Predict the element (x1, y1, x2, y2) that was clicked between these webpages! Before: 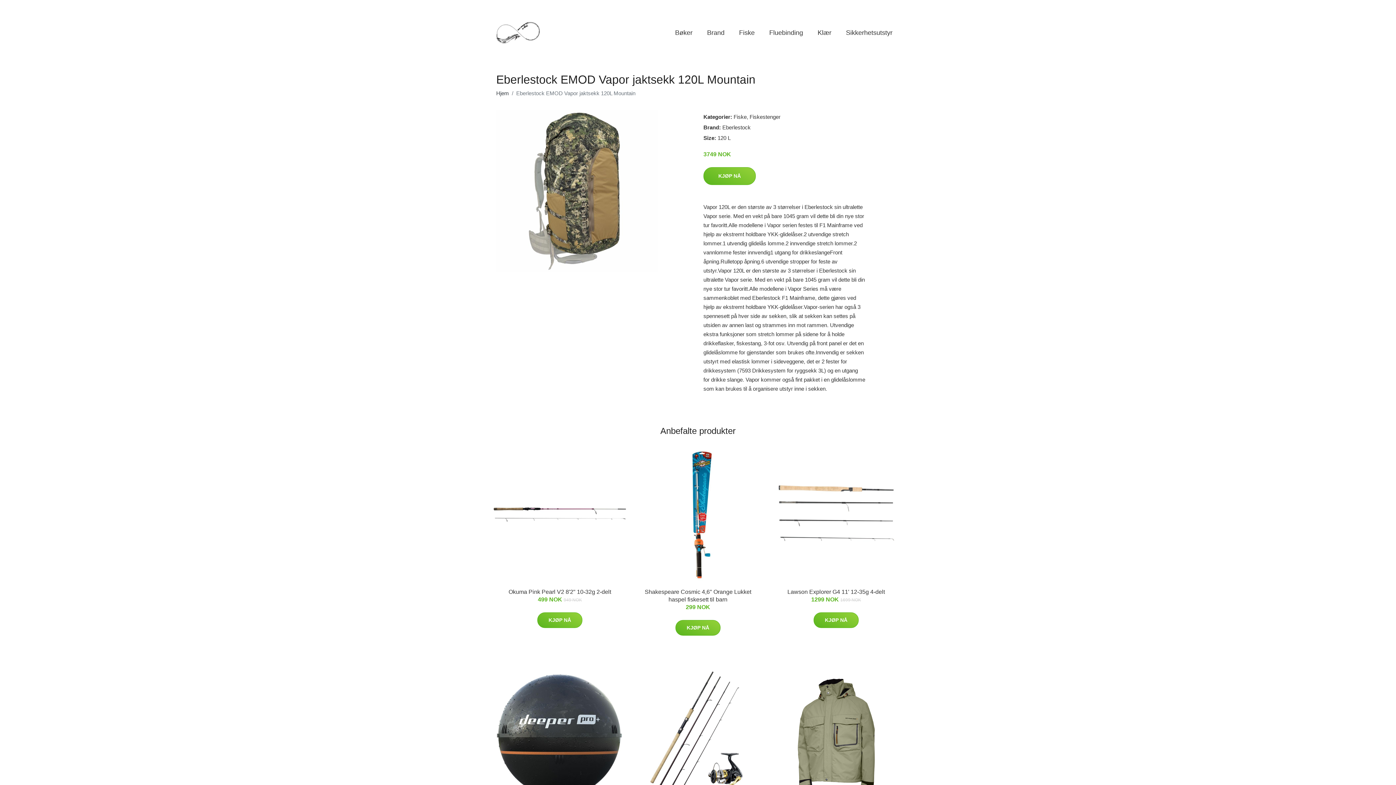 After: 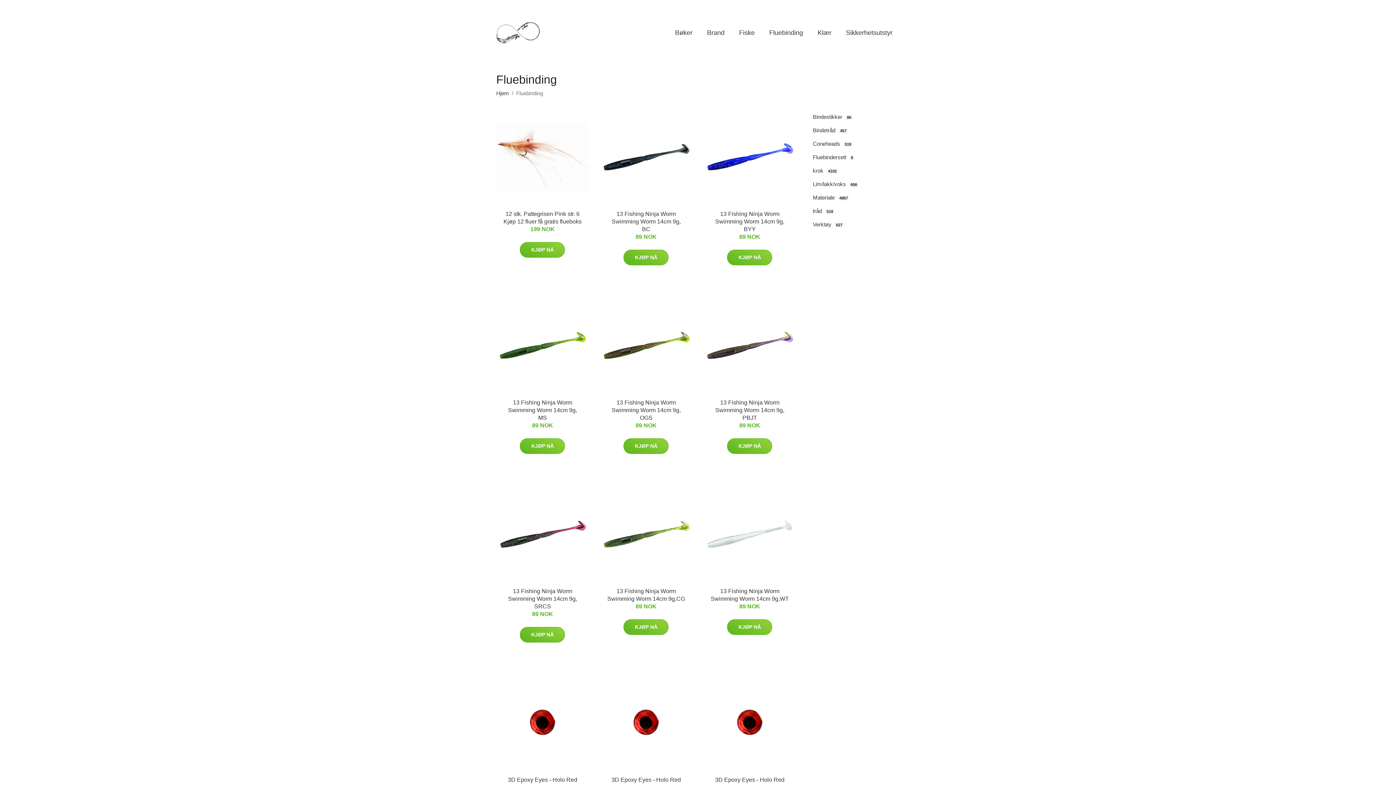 Action: label: Fluebinding bbox: (762, 20, 810, 44)